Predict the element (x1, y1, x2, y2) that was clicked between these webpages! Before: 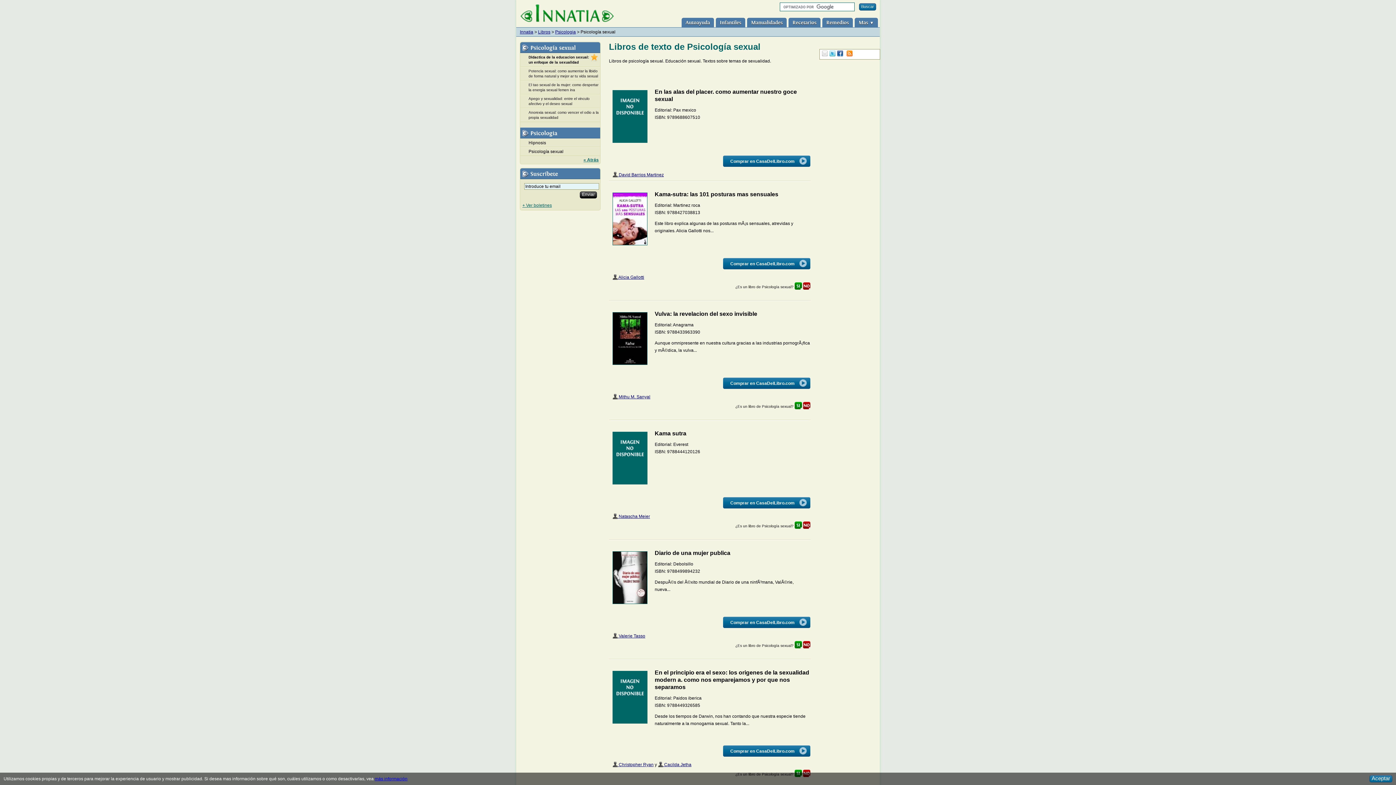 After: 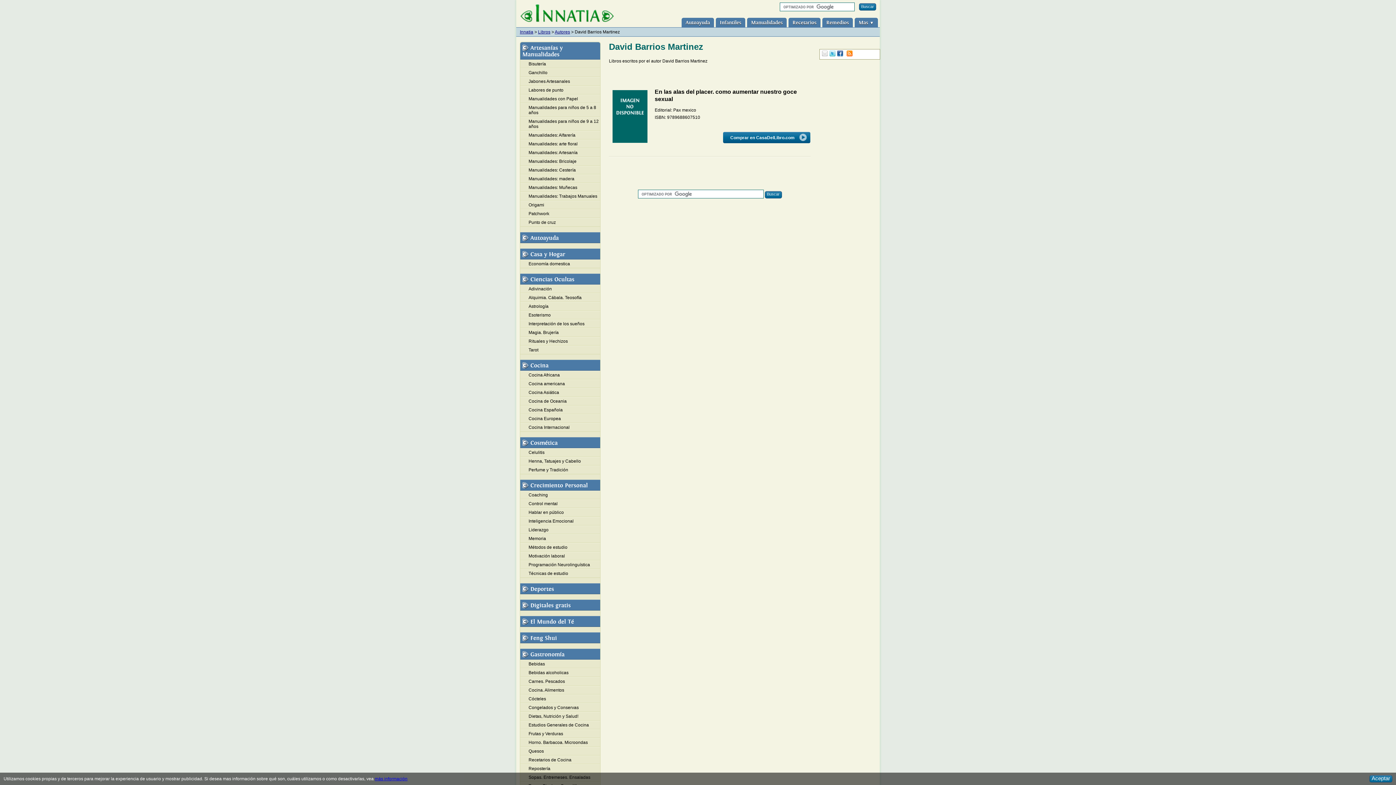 Action: label:  David Barrios Martinez bbox: (612, 172, 664, 177)